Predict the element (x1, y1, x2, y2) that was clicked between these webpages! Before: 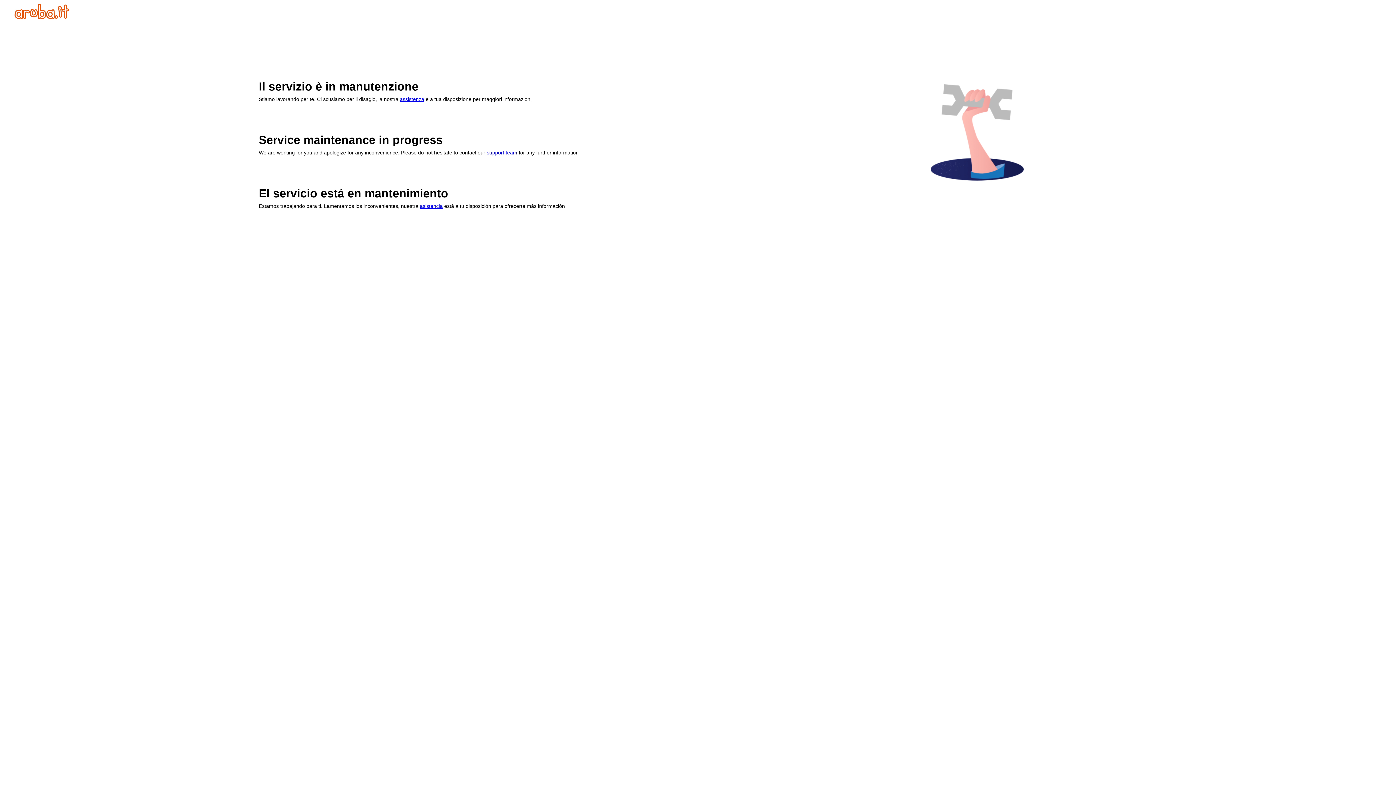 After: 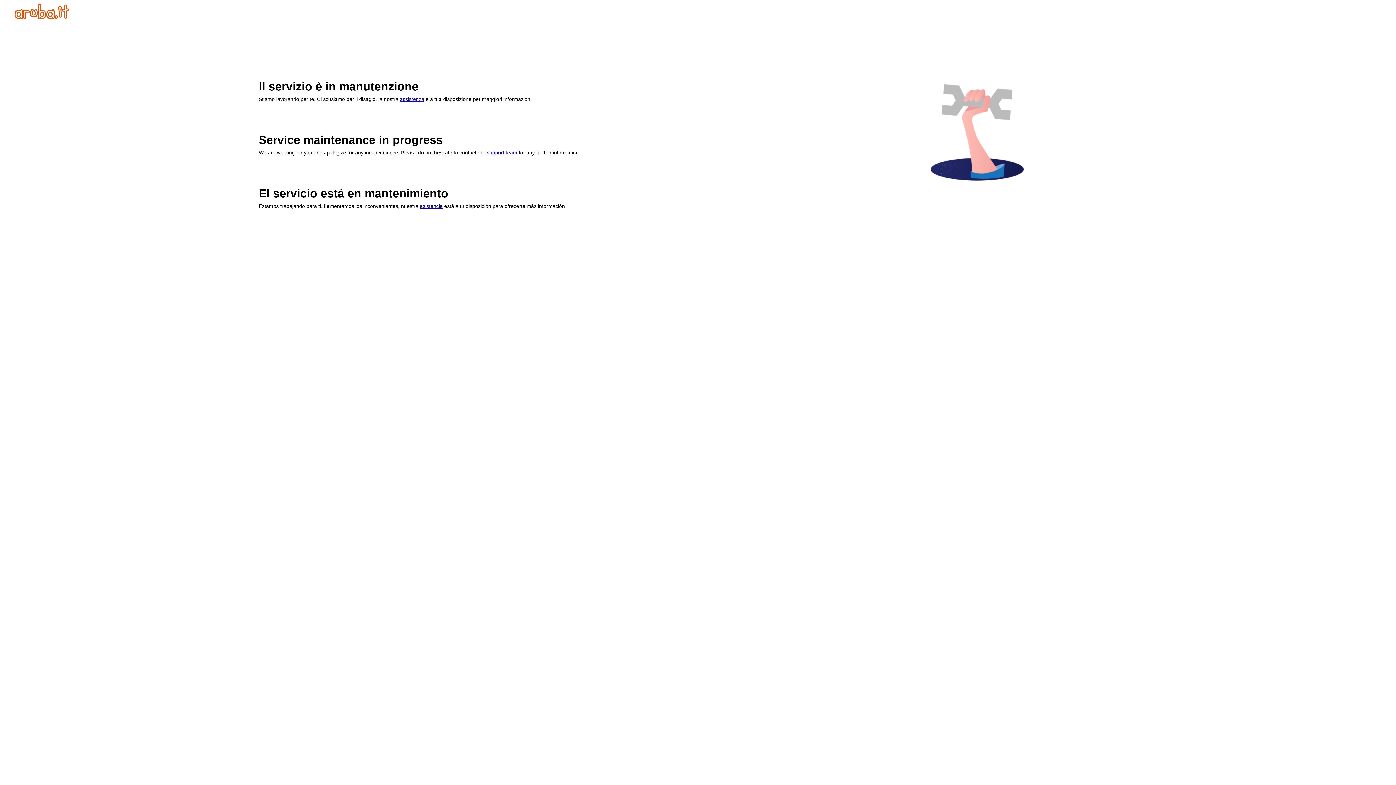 Action: bbox: (14, 13, 69, 20)